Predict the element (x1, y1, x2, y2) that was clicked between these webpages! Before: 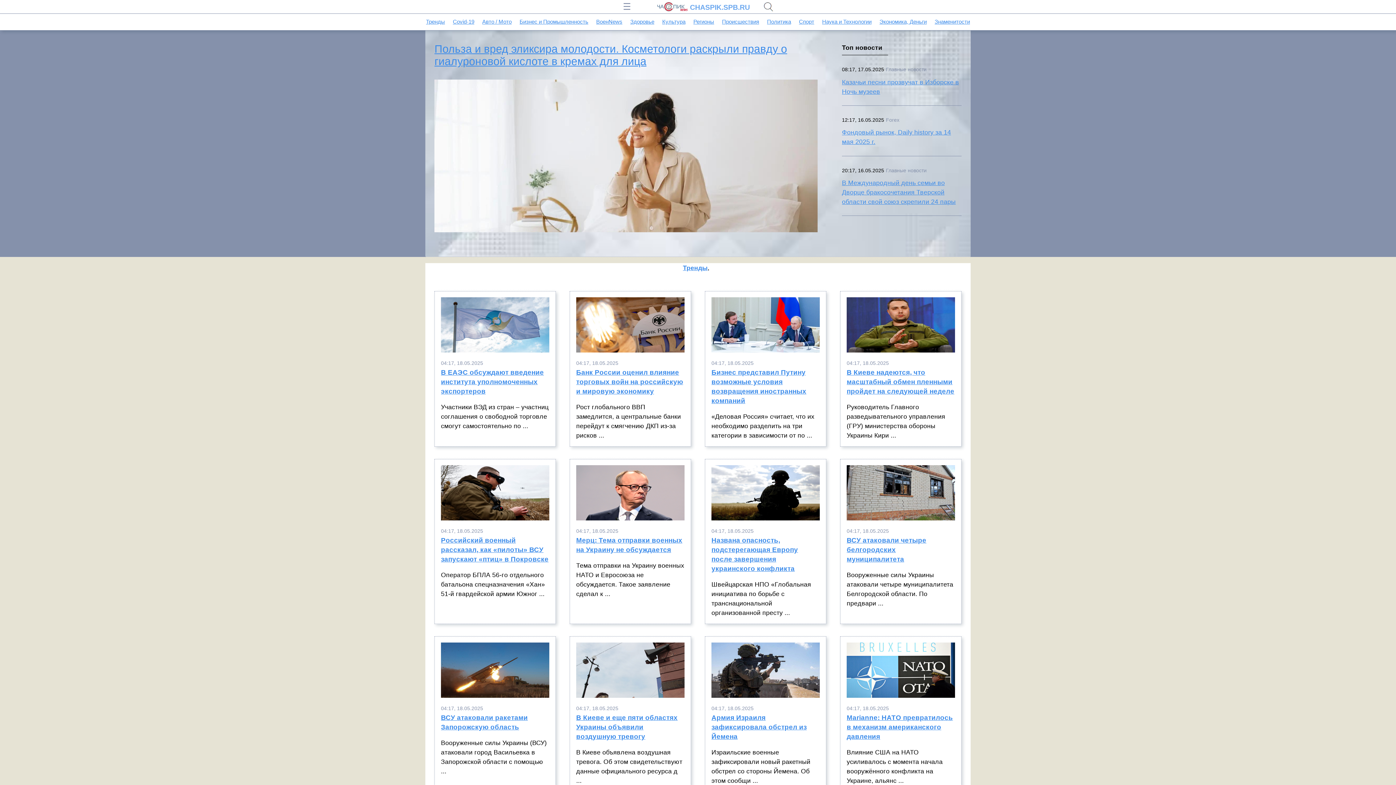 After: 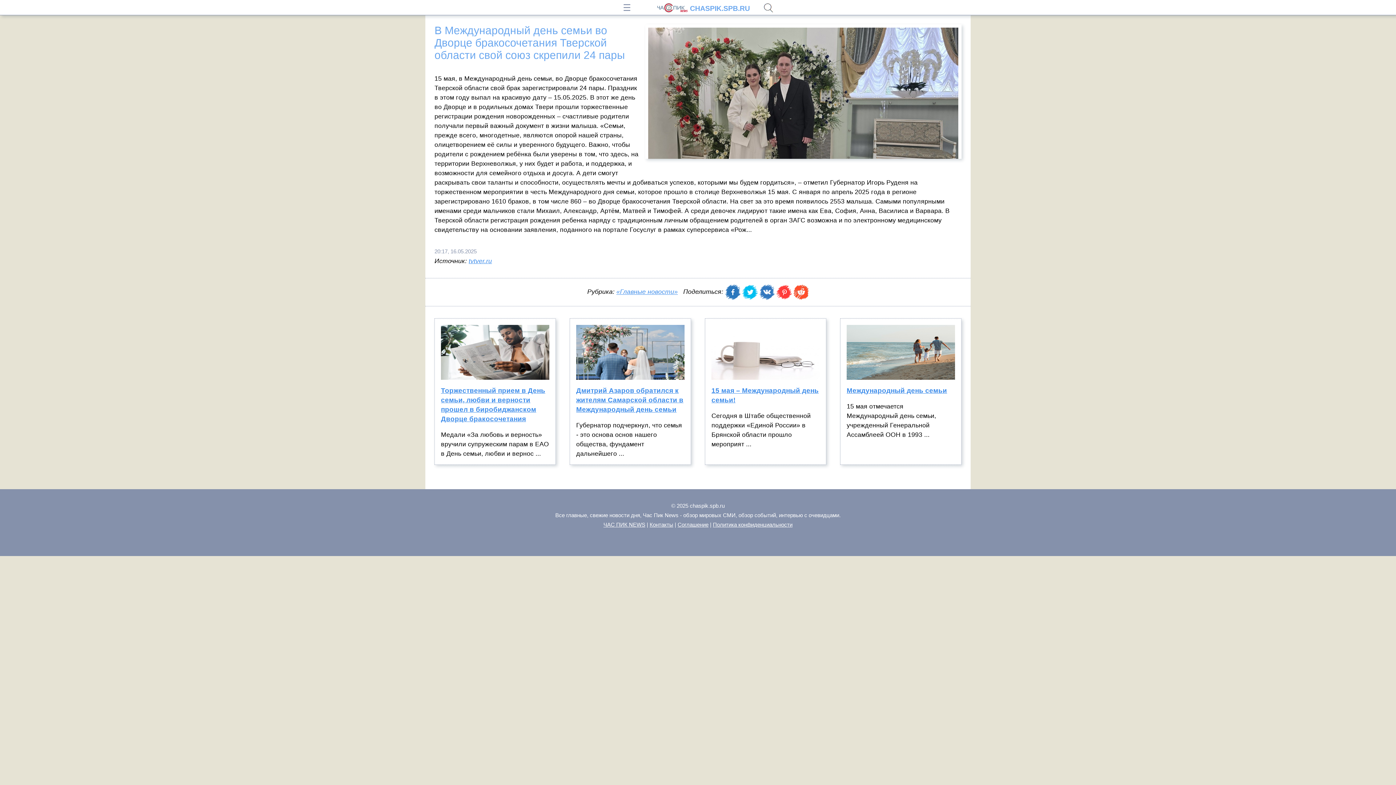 Action: bbox: (842, 178, 961, 206) label: В Международный день семьи во Дворце бракосочетания Тверской области свой союз скрепили 24 пары